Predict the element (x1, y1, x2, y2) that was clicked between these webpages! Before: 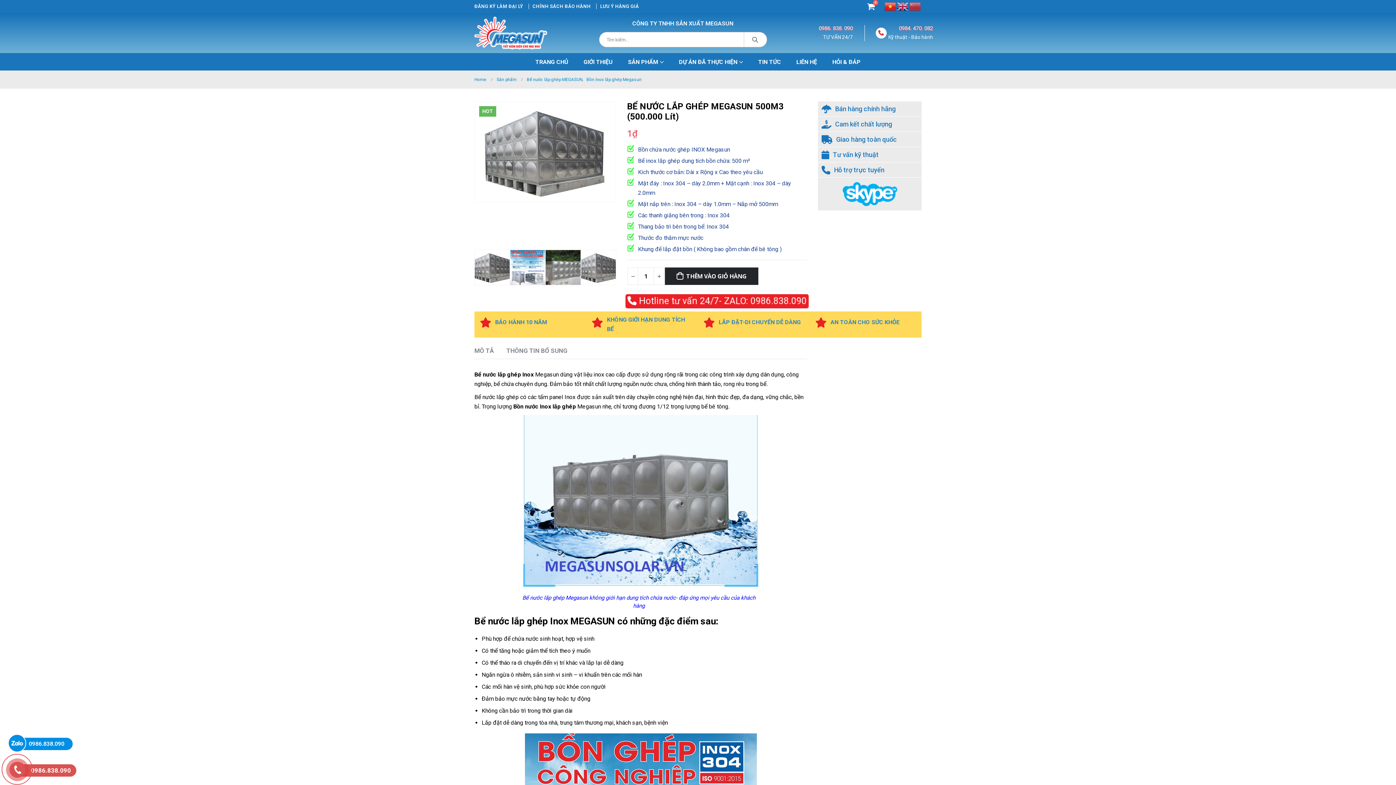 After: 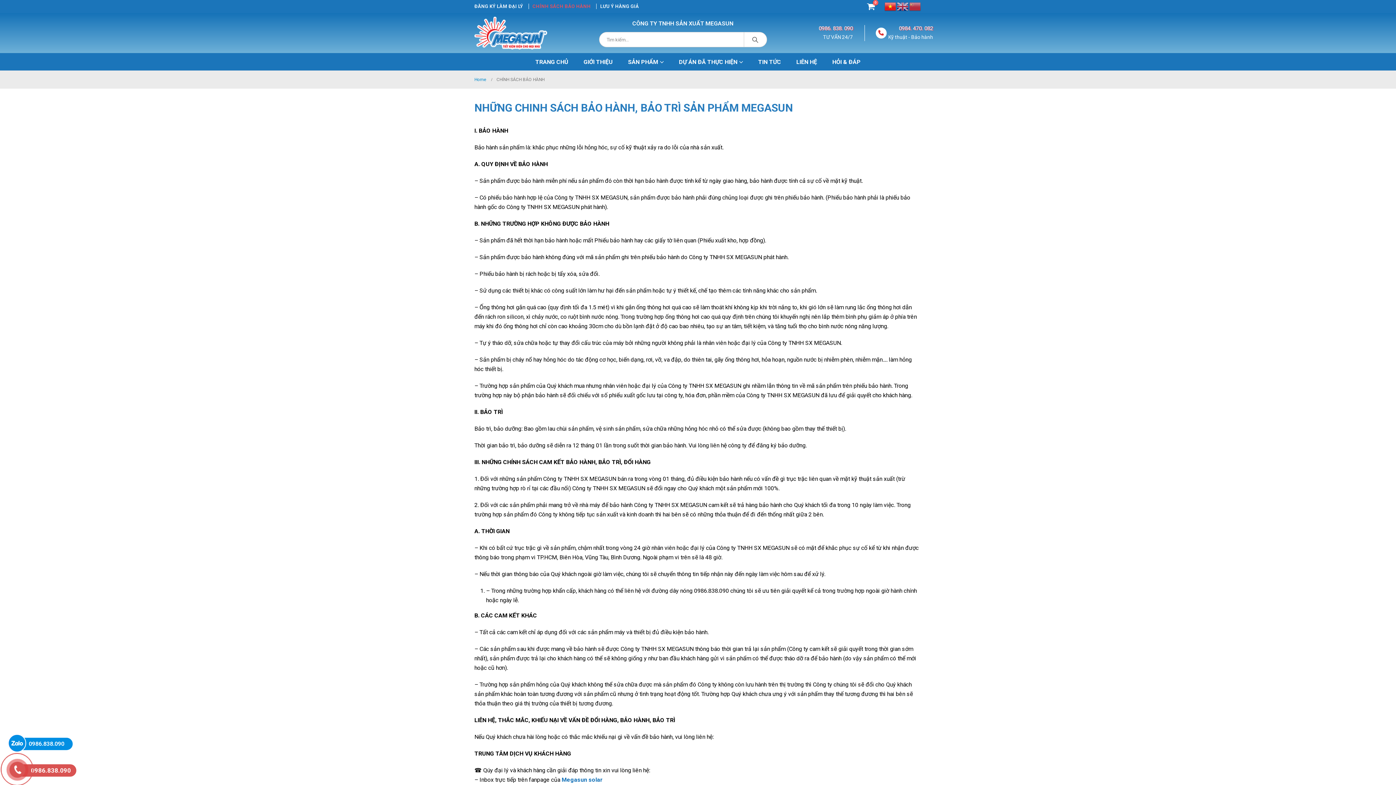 Action: label: CHÍNH SÁCH BẢO HÀNH bbox: (530, 0, 598, 13)